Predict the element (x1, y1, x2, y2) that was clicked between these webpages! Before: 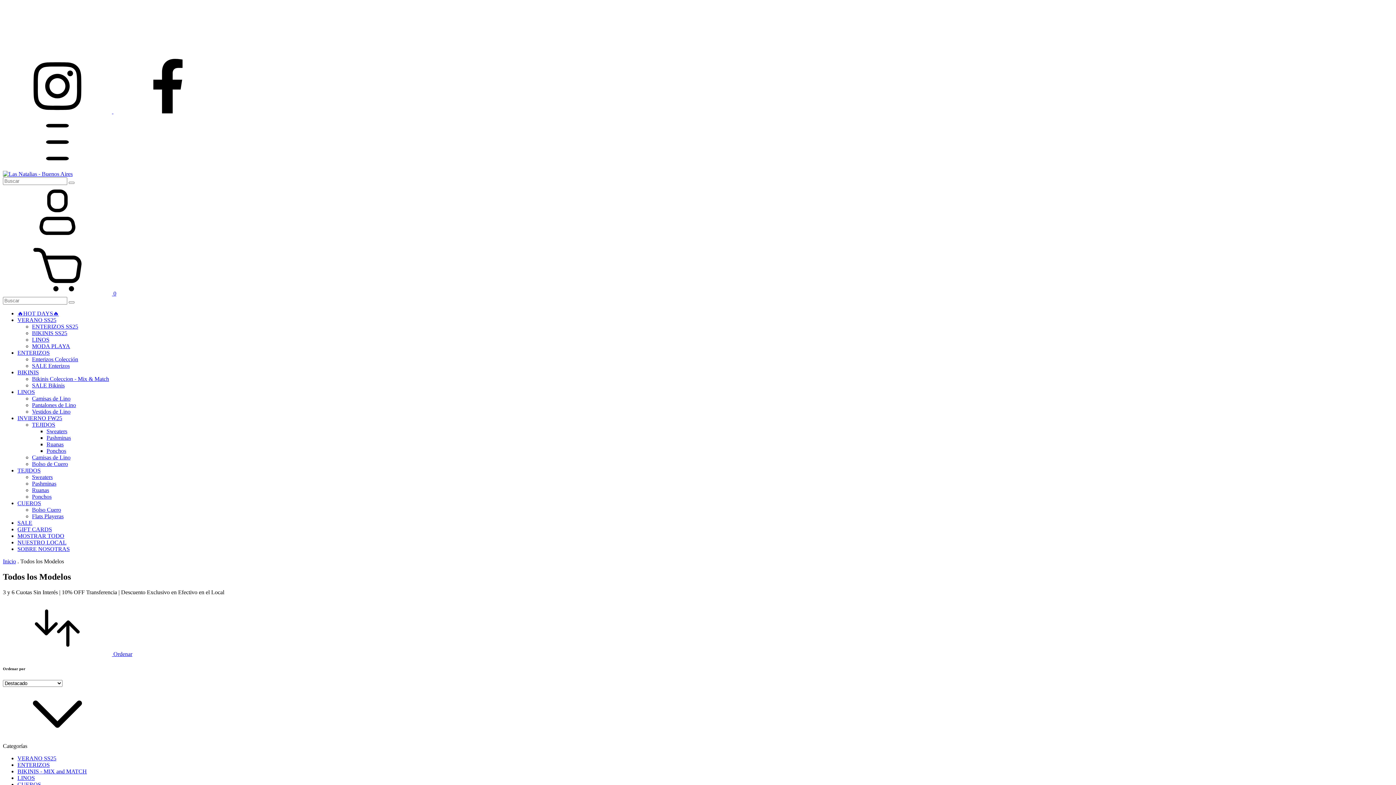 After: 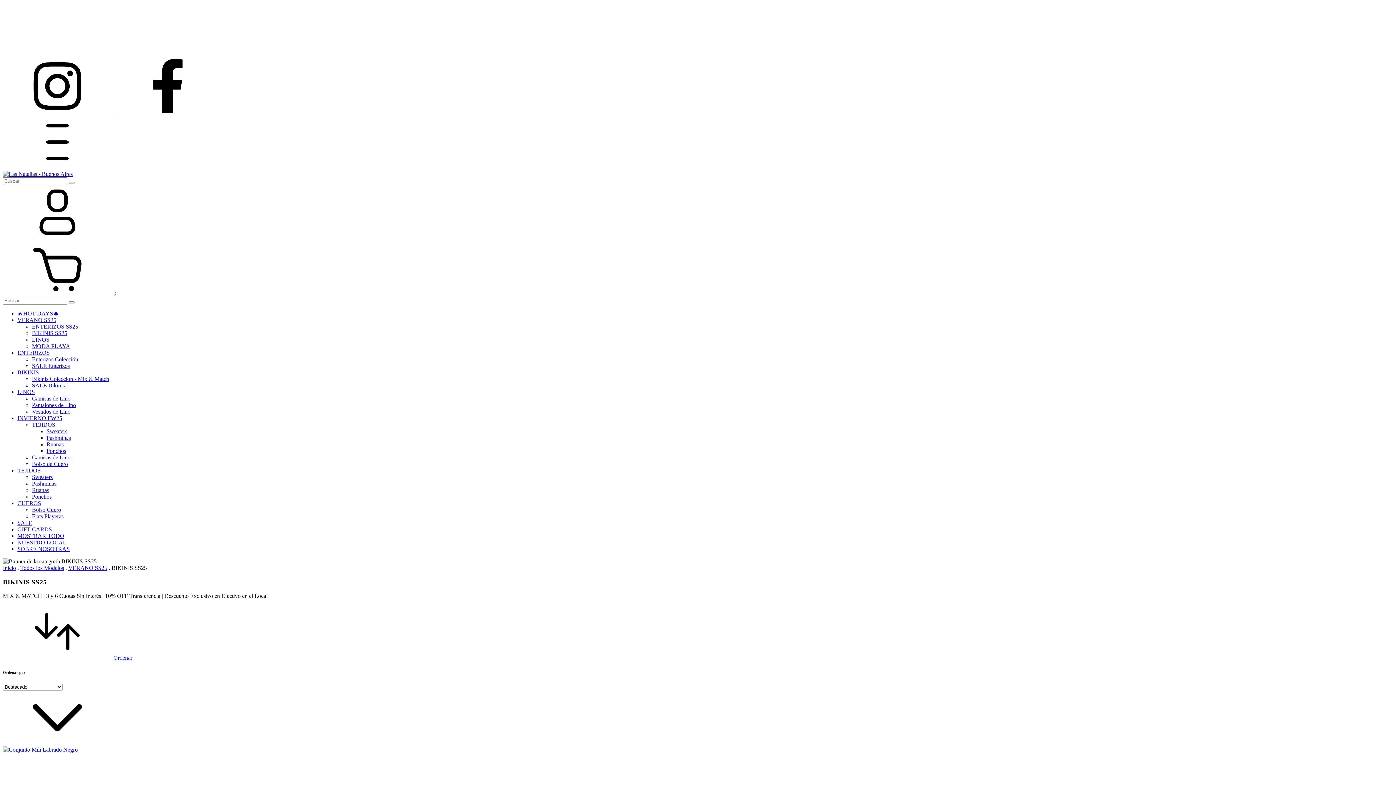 Action: label: BIKINIS SS25 bbox: (32, 330, 67, 336)